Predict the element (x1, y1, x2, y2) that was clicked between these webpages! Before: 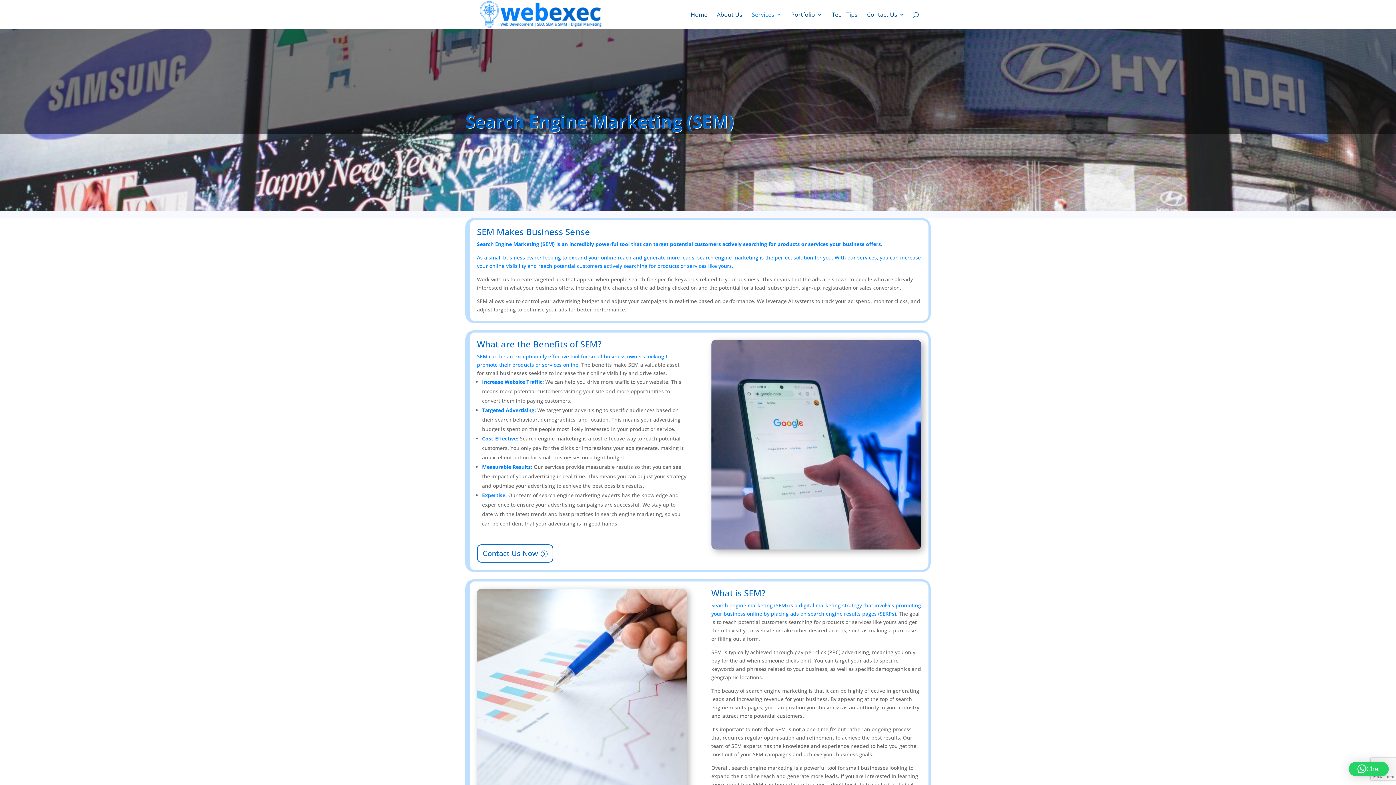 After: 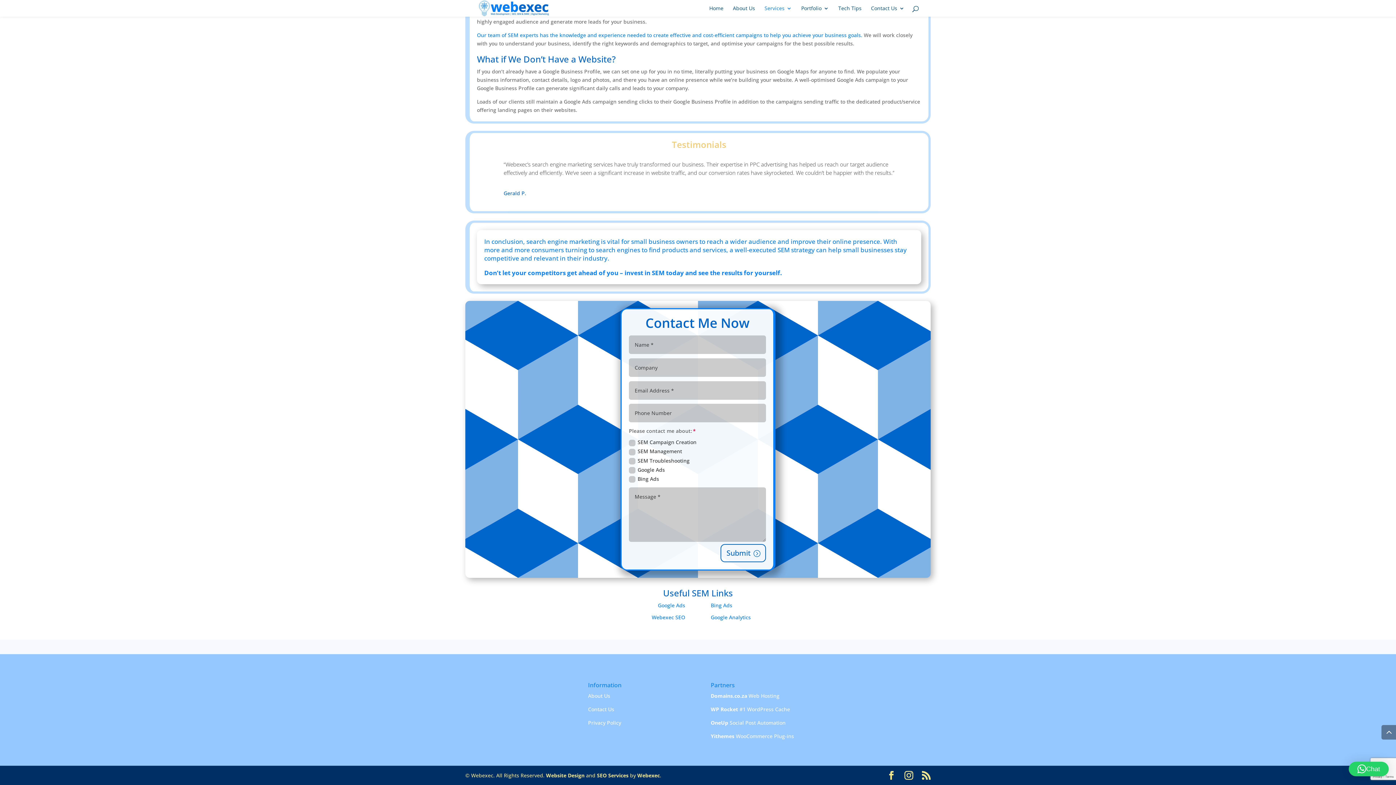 Action: label: Contact Us Now bbox: (477, 544, 553, 562)